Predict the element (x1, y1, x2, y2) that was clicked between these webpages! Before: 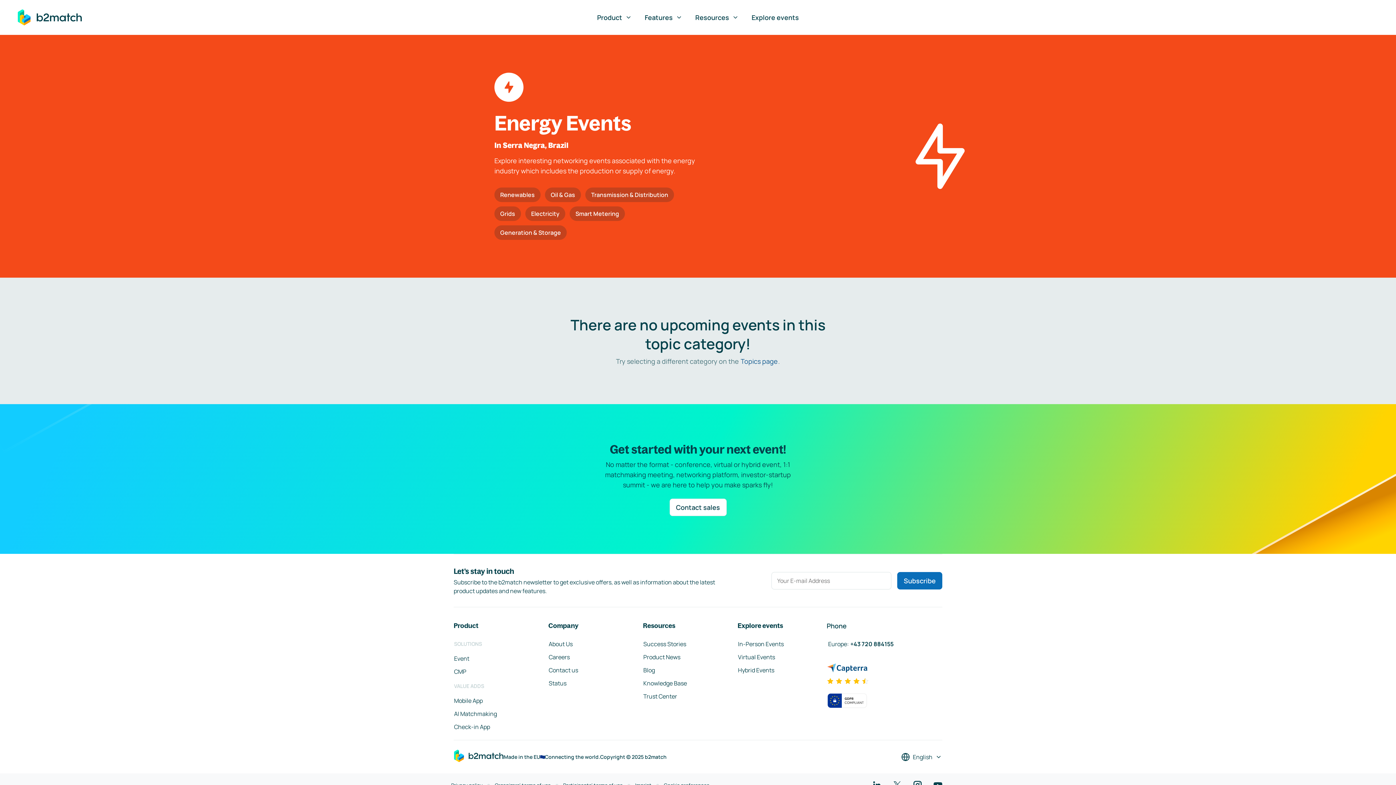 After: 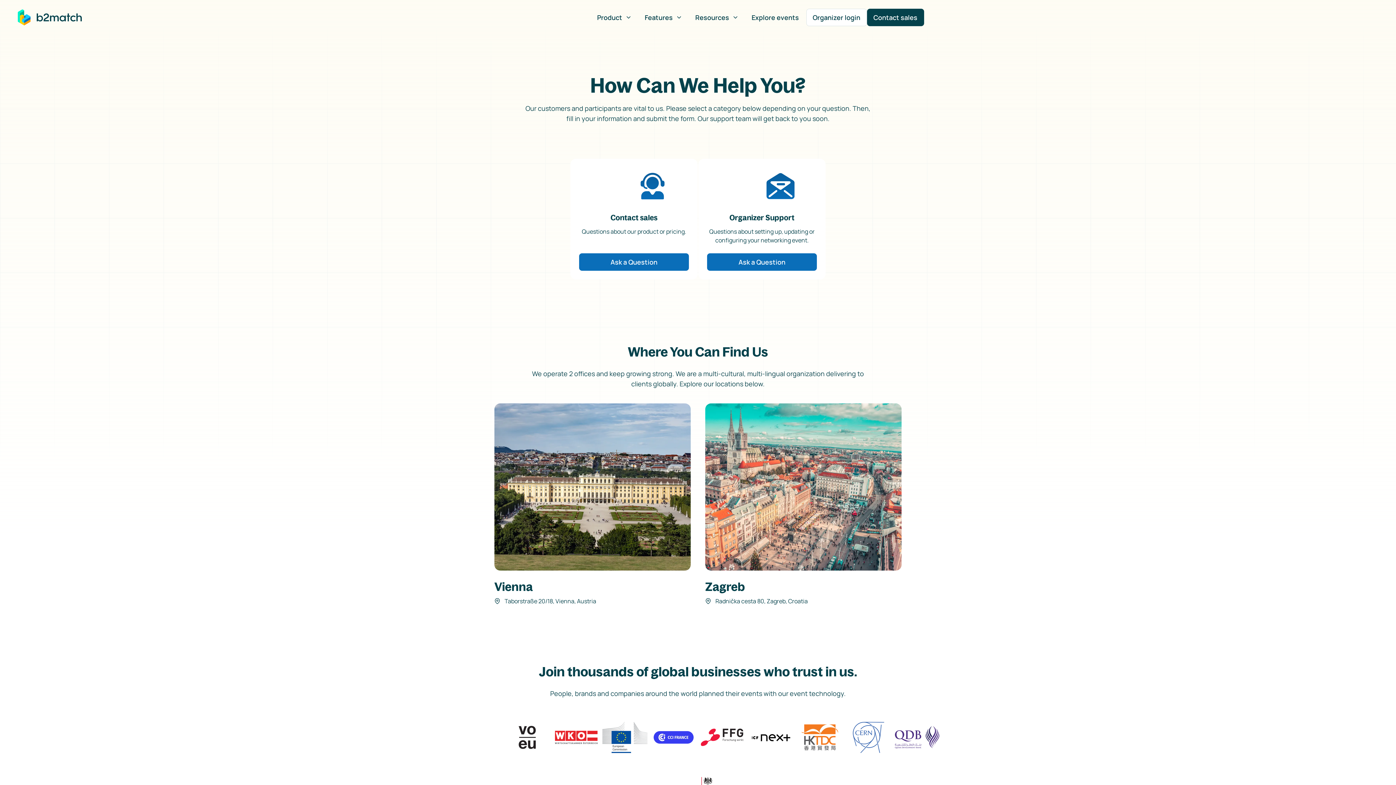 Action: bbox: (548, 666, 578, 674) label: Contact us